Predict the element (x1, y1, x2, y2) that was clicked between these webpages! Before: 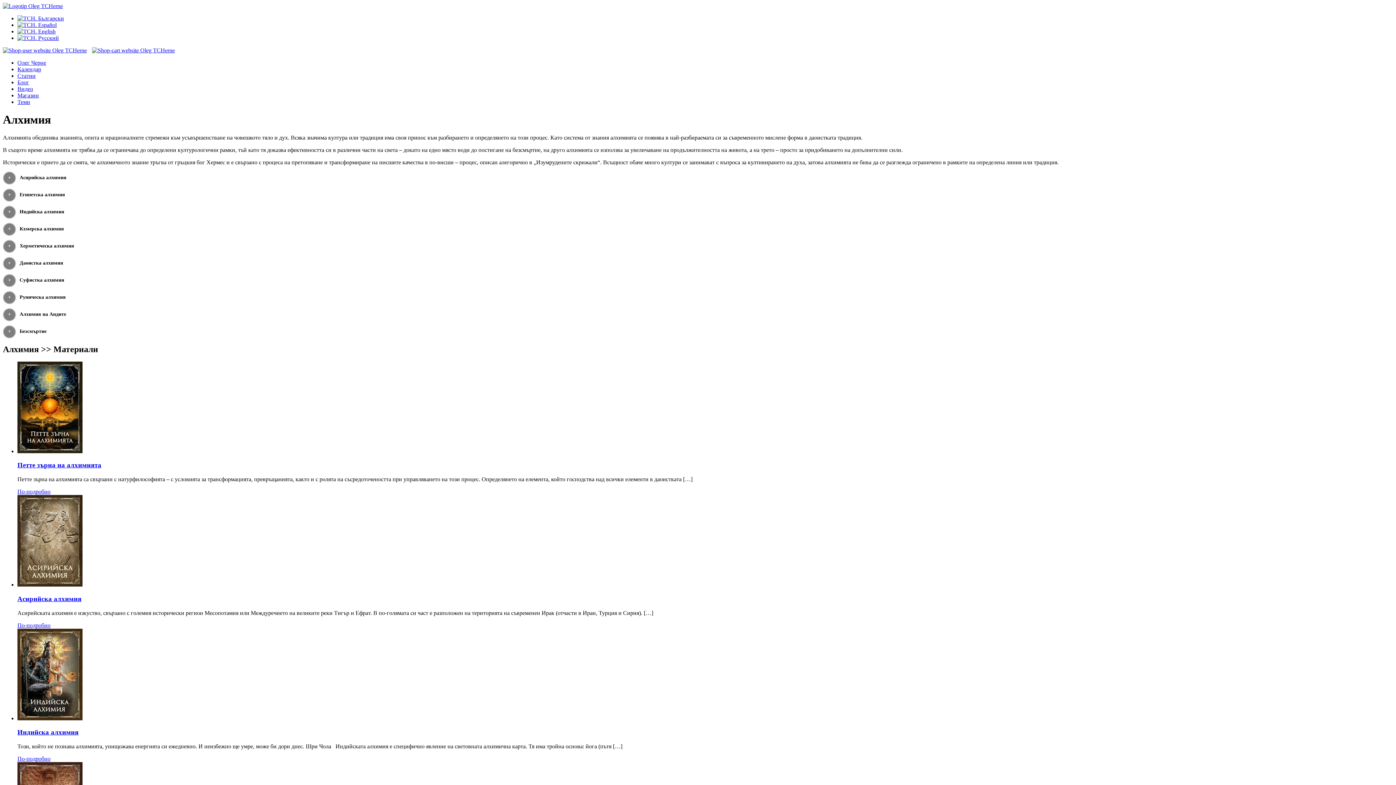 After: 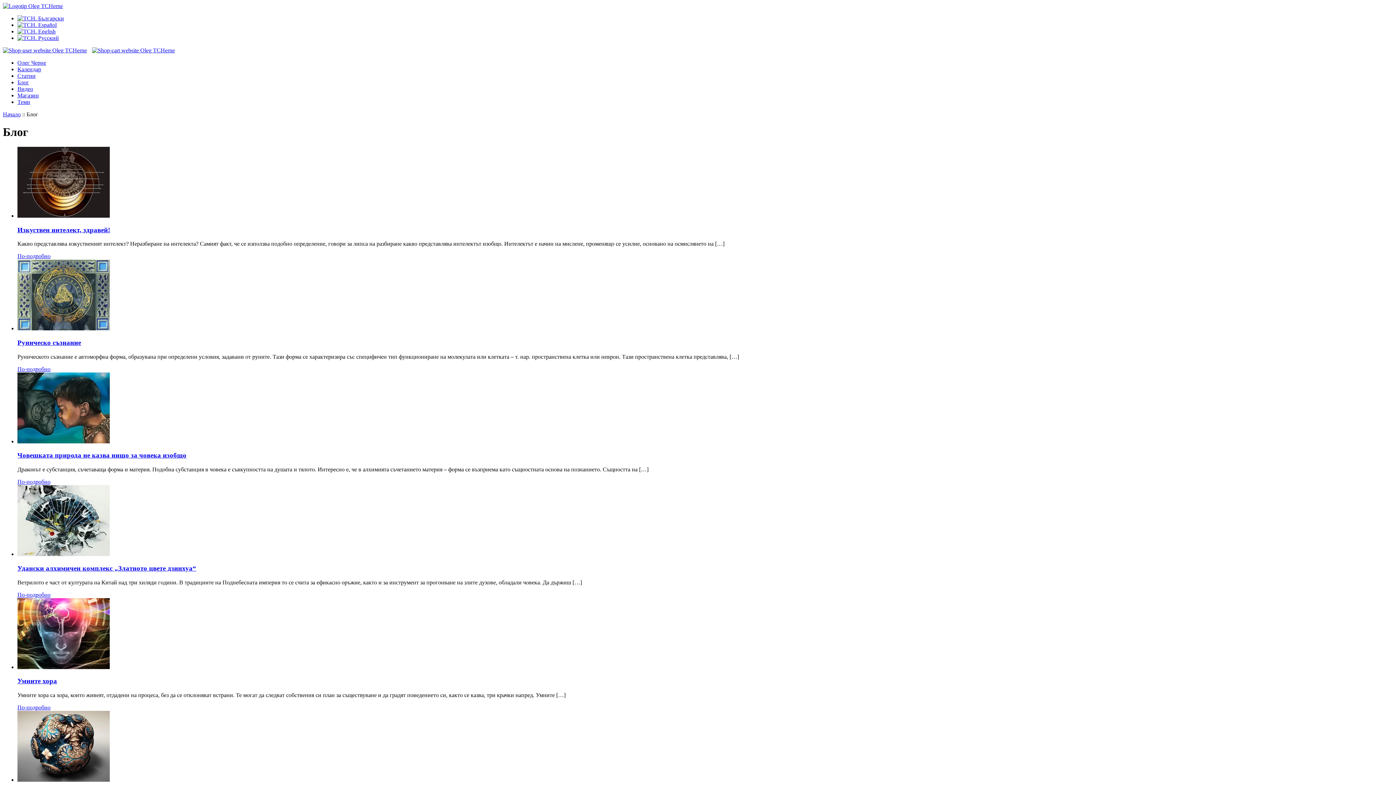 Action: label: Блог bbox: (17, 79, 29, 85)